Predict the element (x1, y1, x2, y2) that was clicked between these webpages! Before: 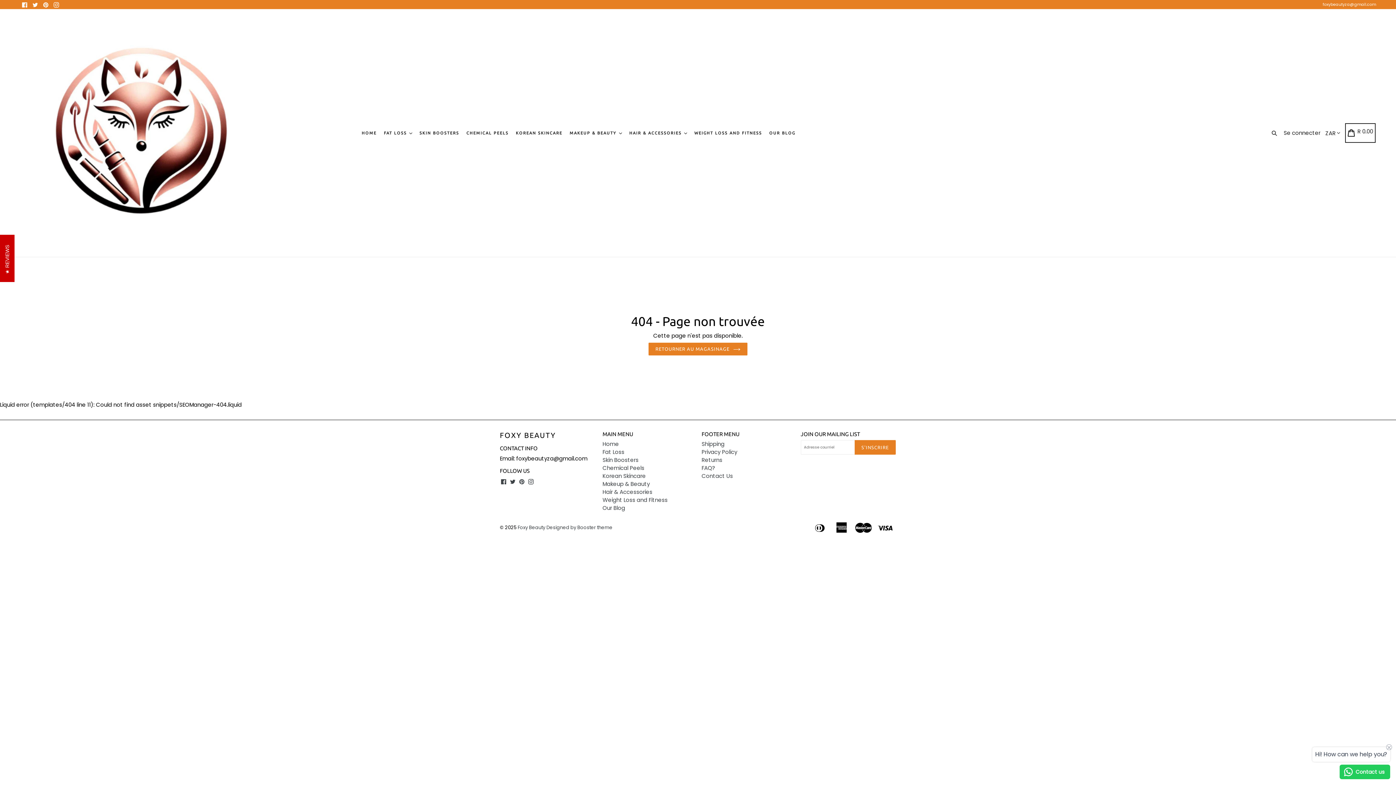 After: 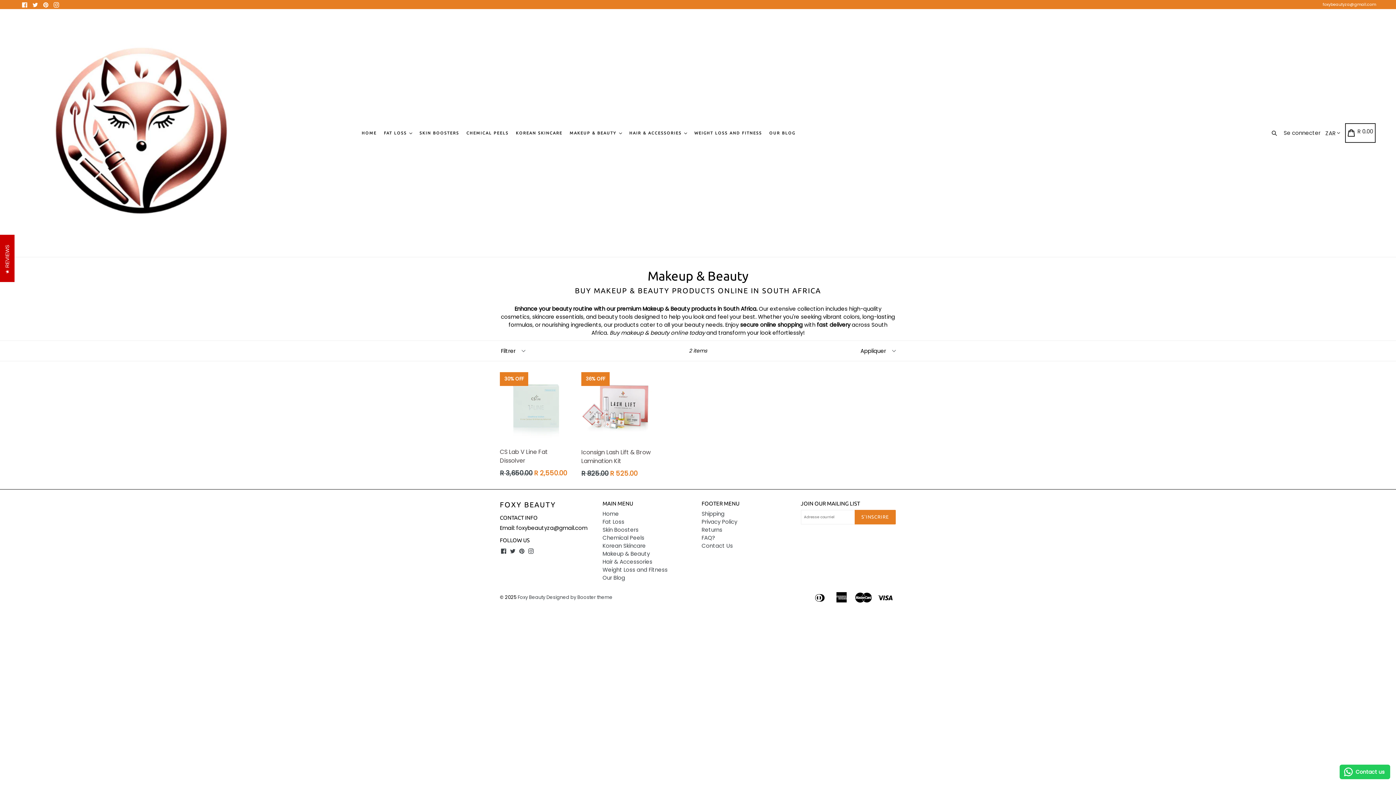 Action: bbox: (566, 120, 625, 146) label: MAKEUP & BEAUTY 